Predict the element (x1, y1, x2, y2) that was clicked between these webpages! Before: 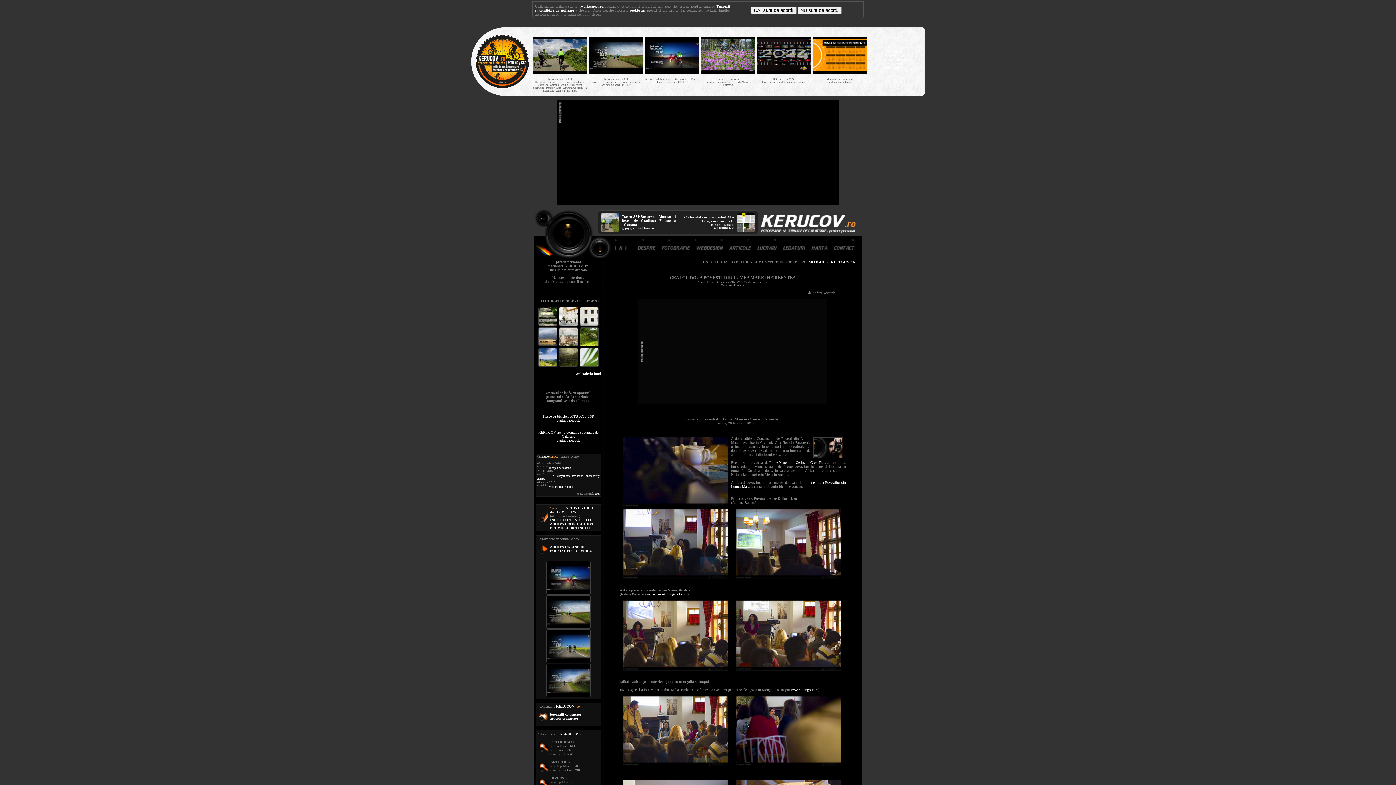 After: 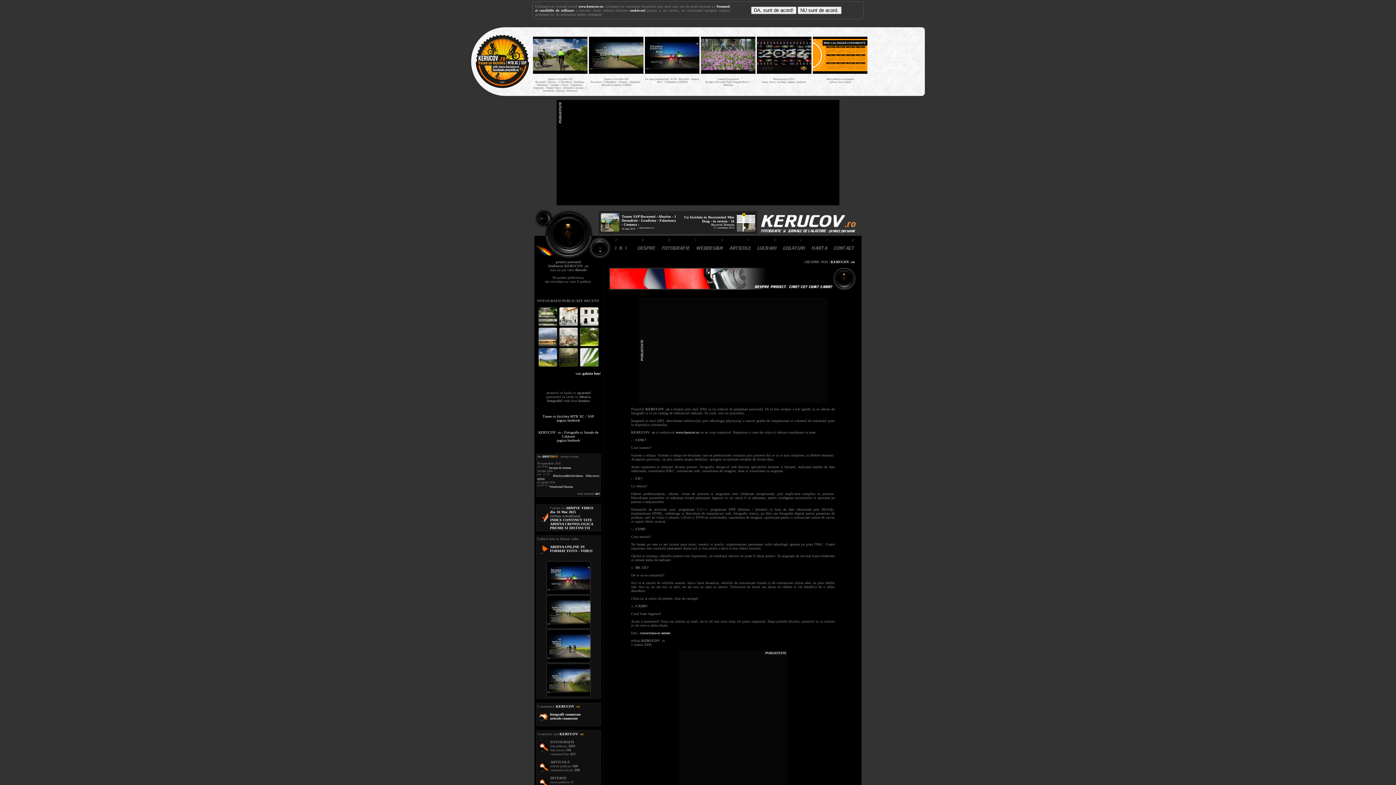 Action: bbox: (630, 255, 658, 259)